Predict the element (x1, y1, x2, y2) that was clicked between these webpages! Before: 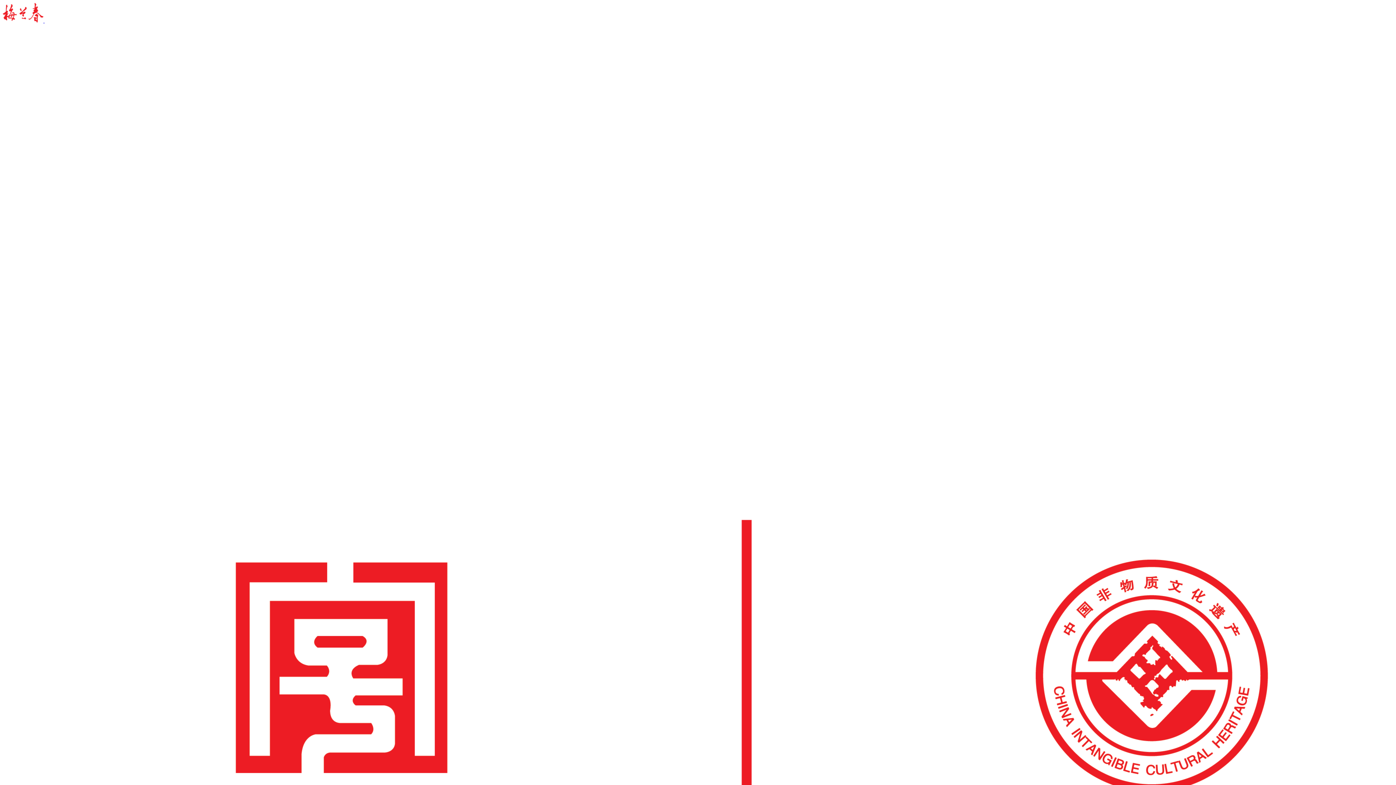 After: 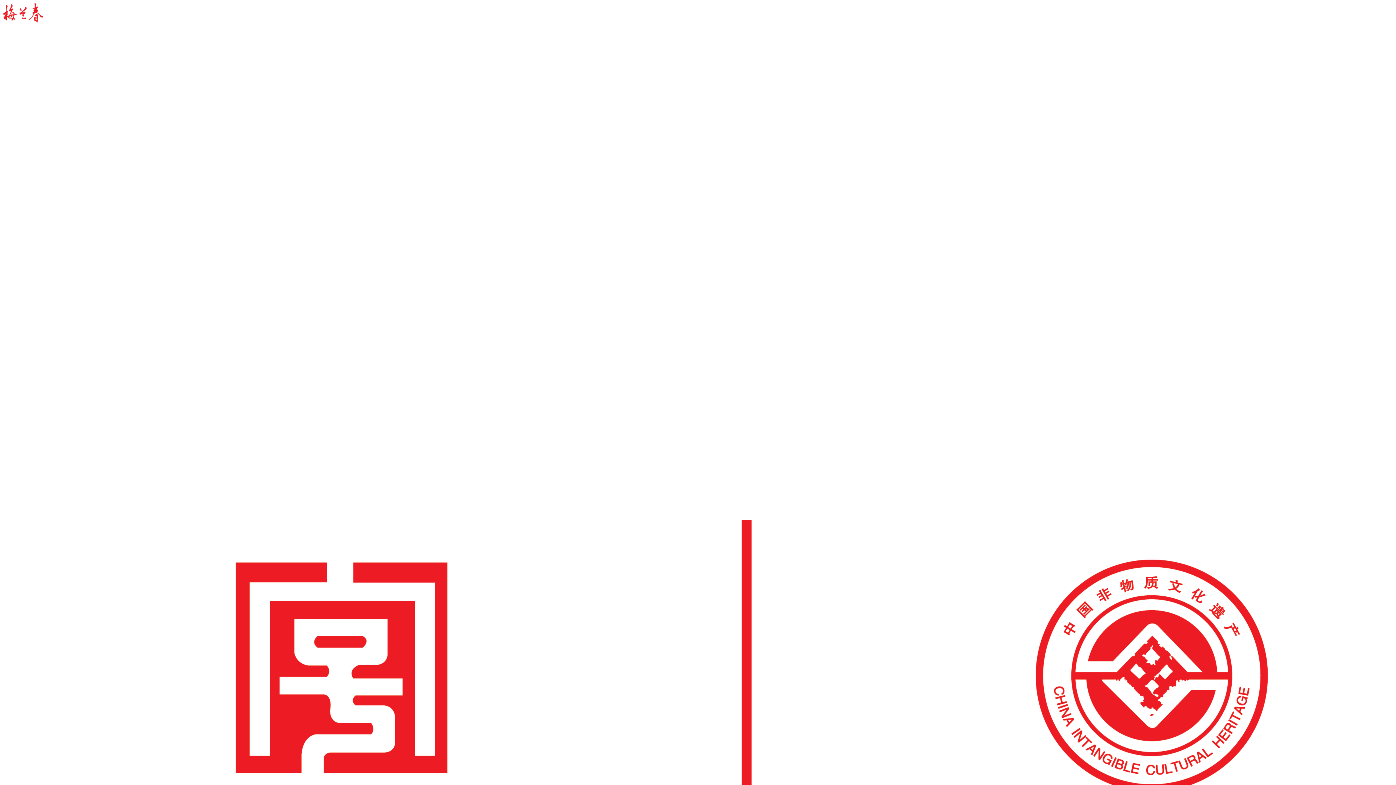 Action: bbox: (8, 513, 1497, 519) label:  